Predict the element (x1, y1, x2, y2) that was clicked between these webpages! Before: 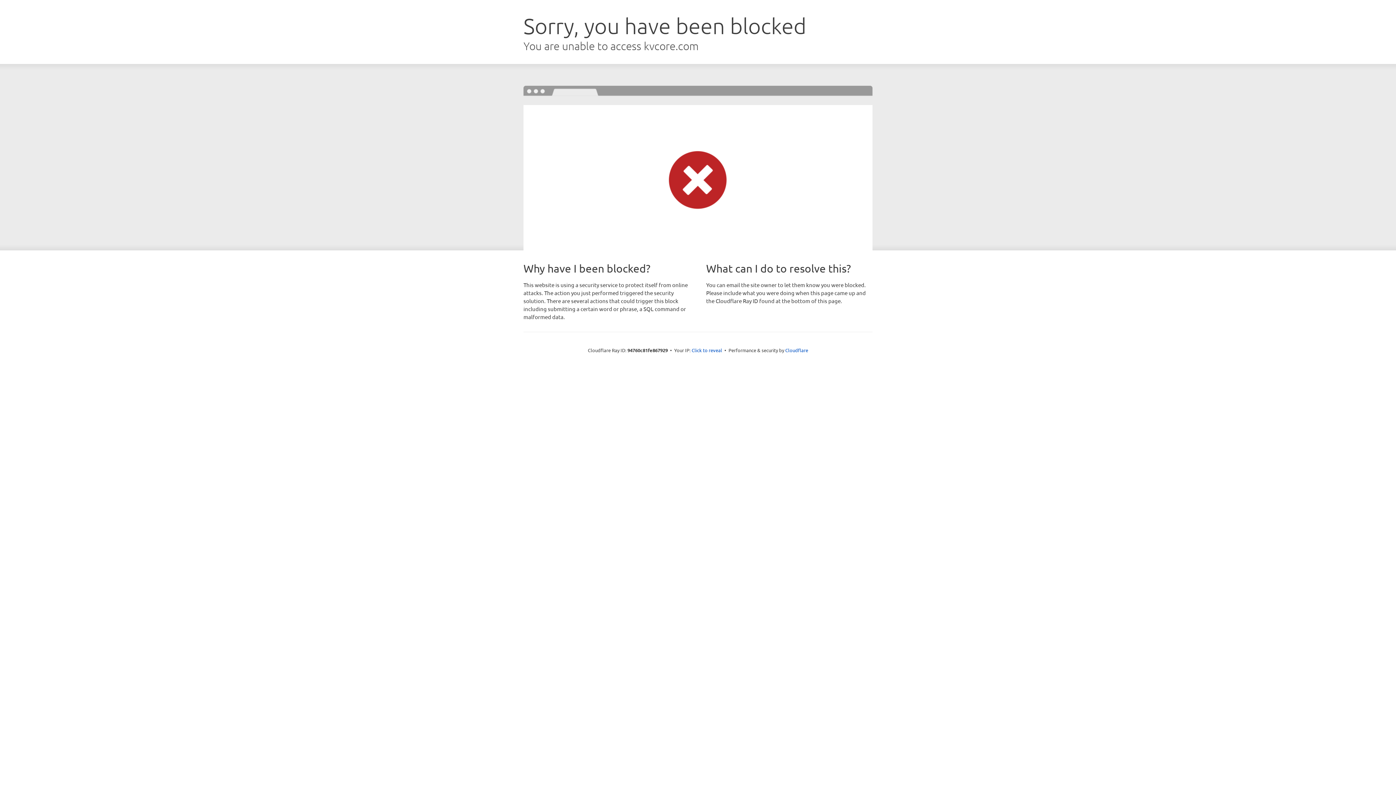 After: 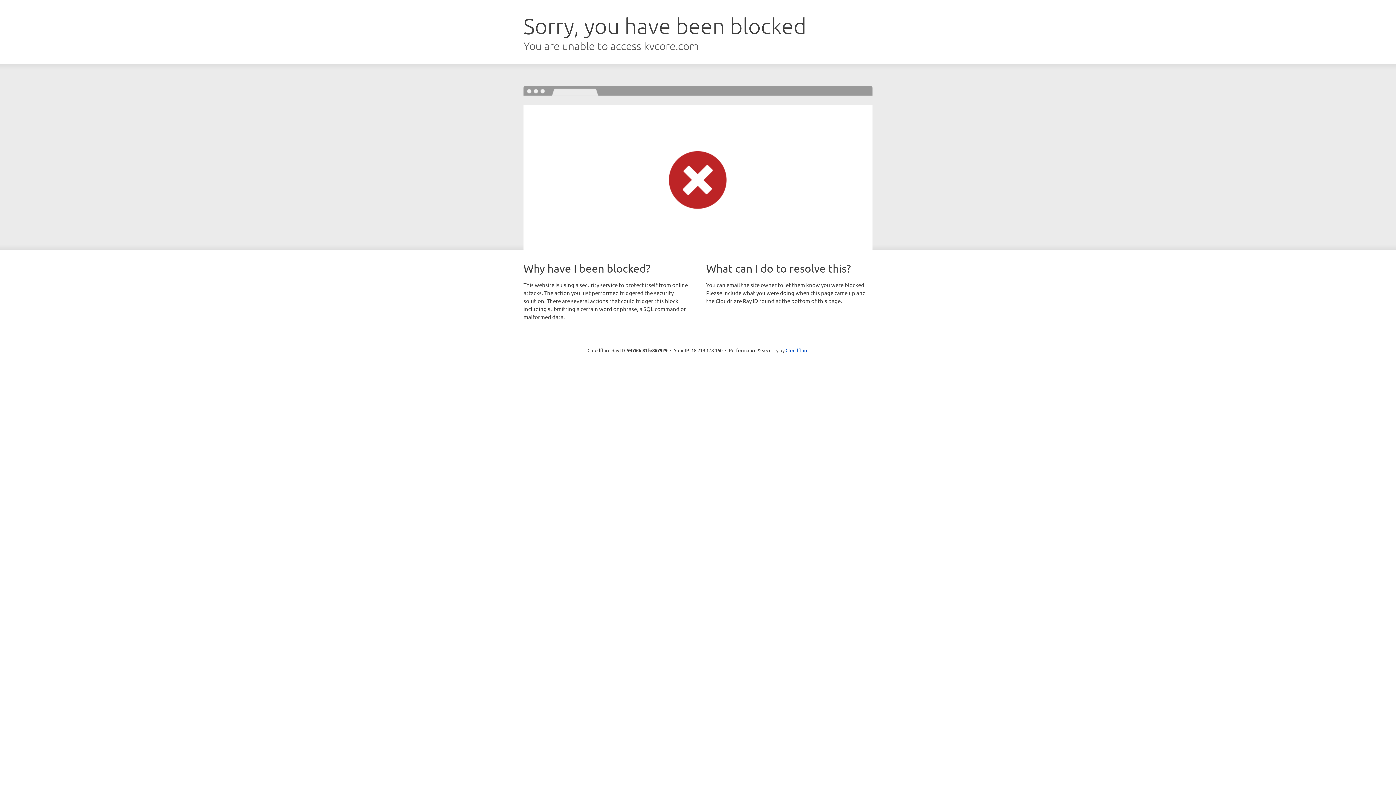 Action: label: Click to reveal bbox: (691, 346, 722, 353)